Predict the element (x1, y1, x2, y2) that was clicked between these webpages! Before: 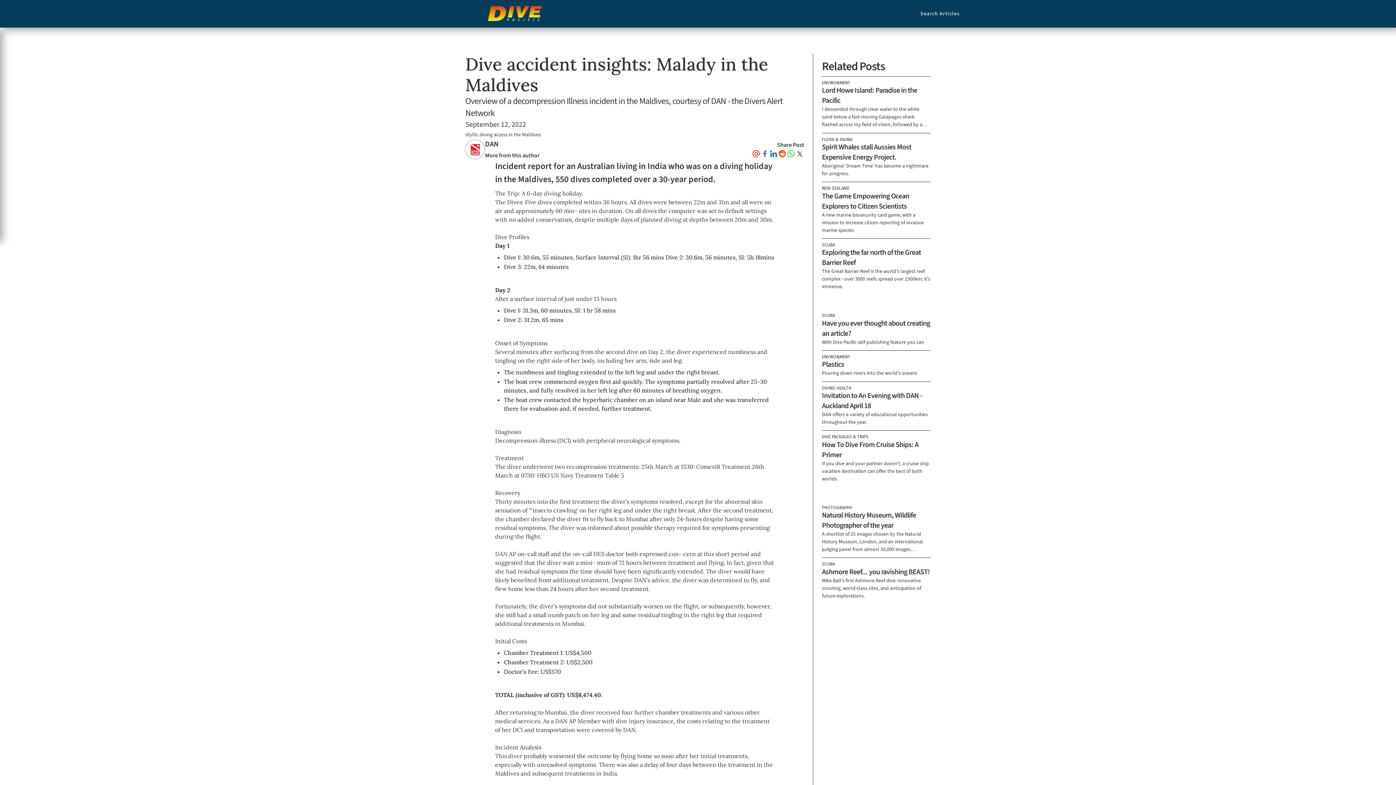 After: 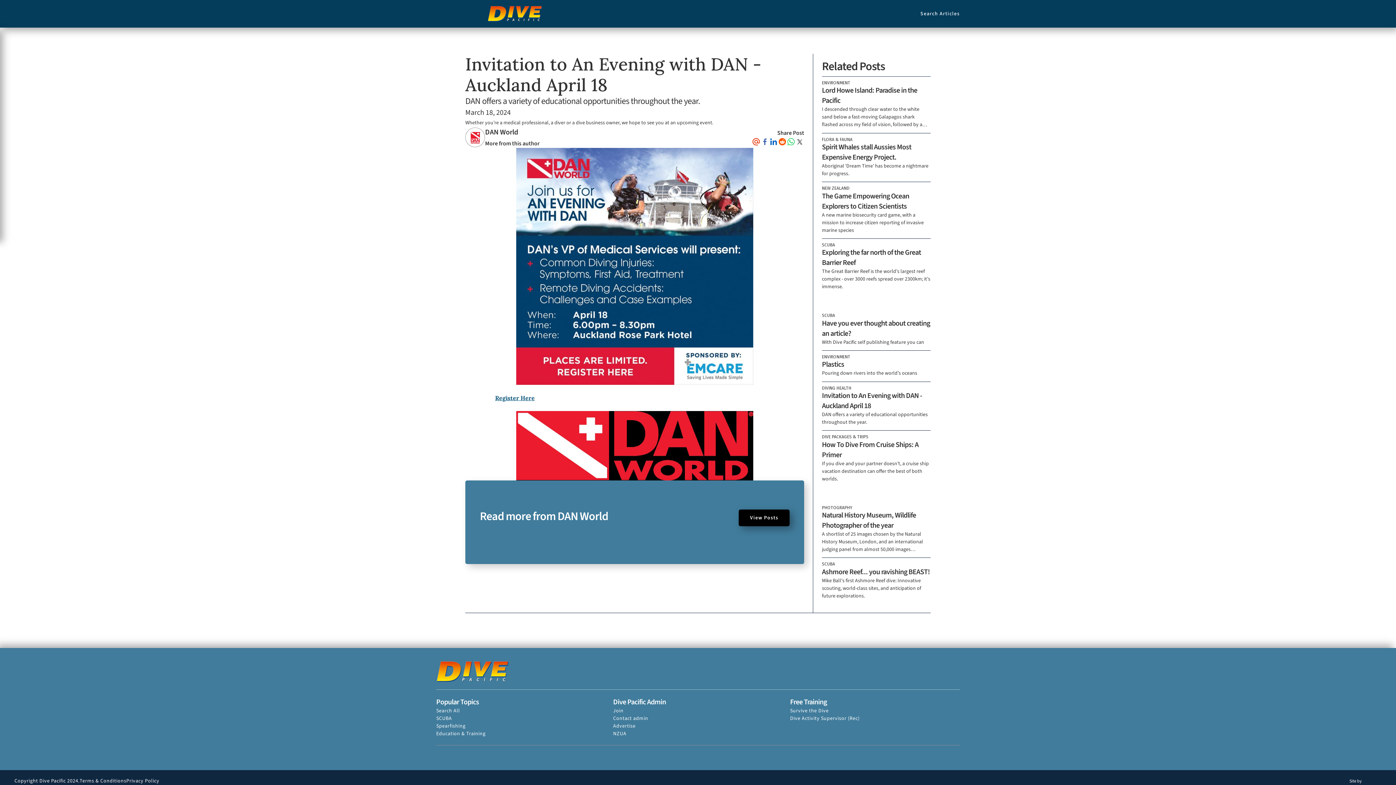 Action: bbox: (822, 384, 930, 426) label: read this article